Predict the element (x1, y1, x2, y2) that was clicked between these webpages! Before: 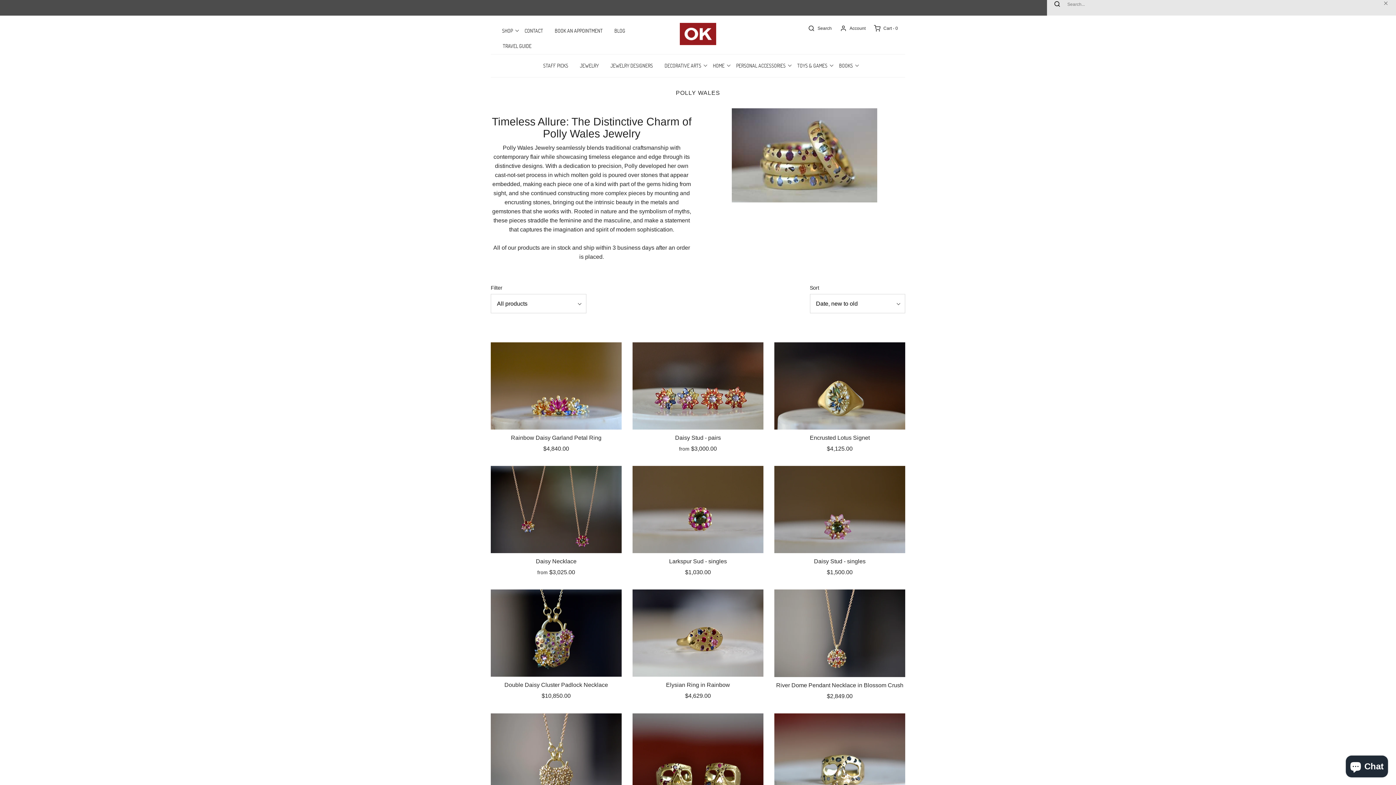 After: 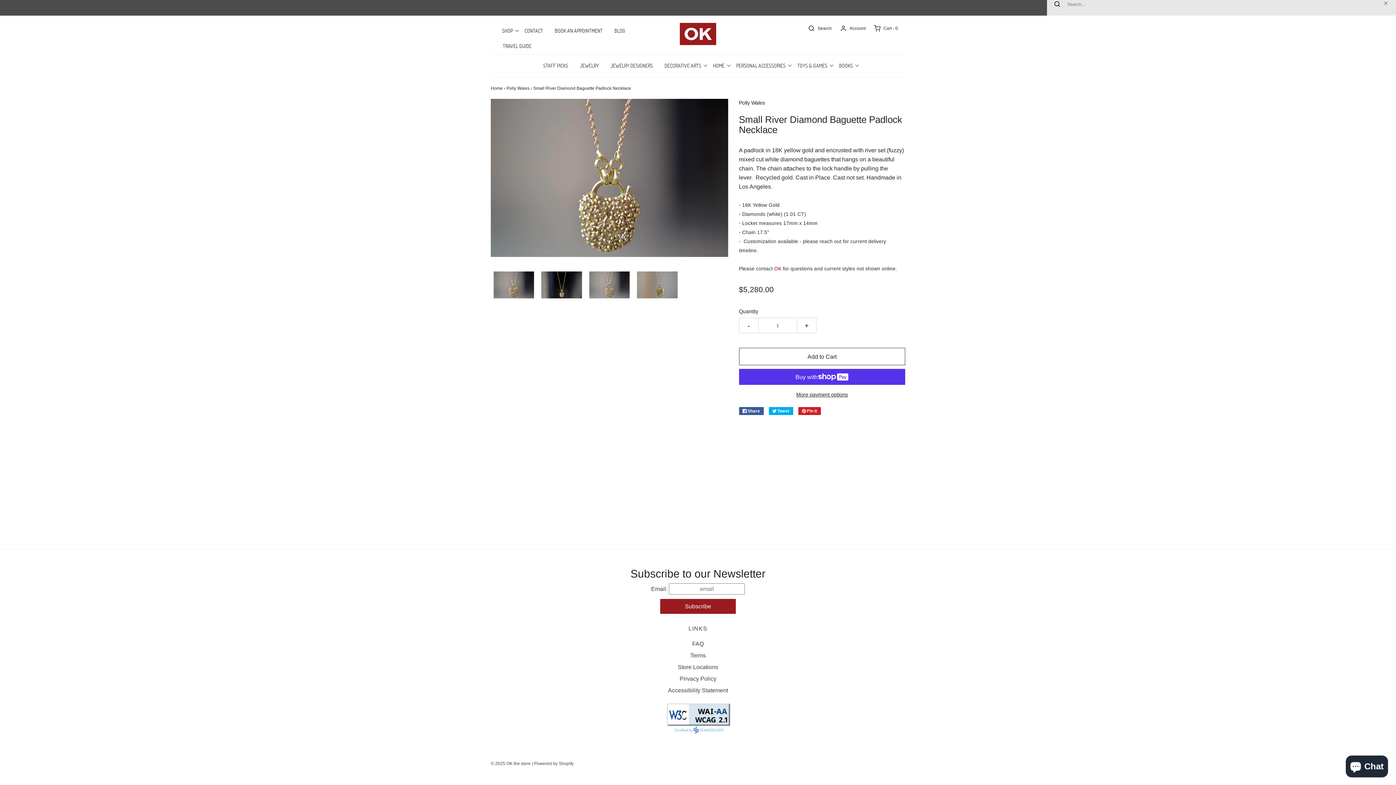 Action: label: Go to Small River Diamond Baguette Padlock Necklace bbox: (490, 713, 621, 800)